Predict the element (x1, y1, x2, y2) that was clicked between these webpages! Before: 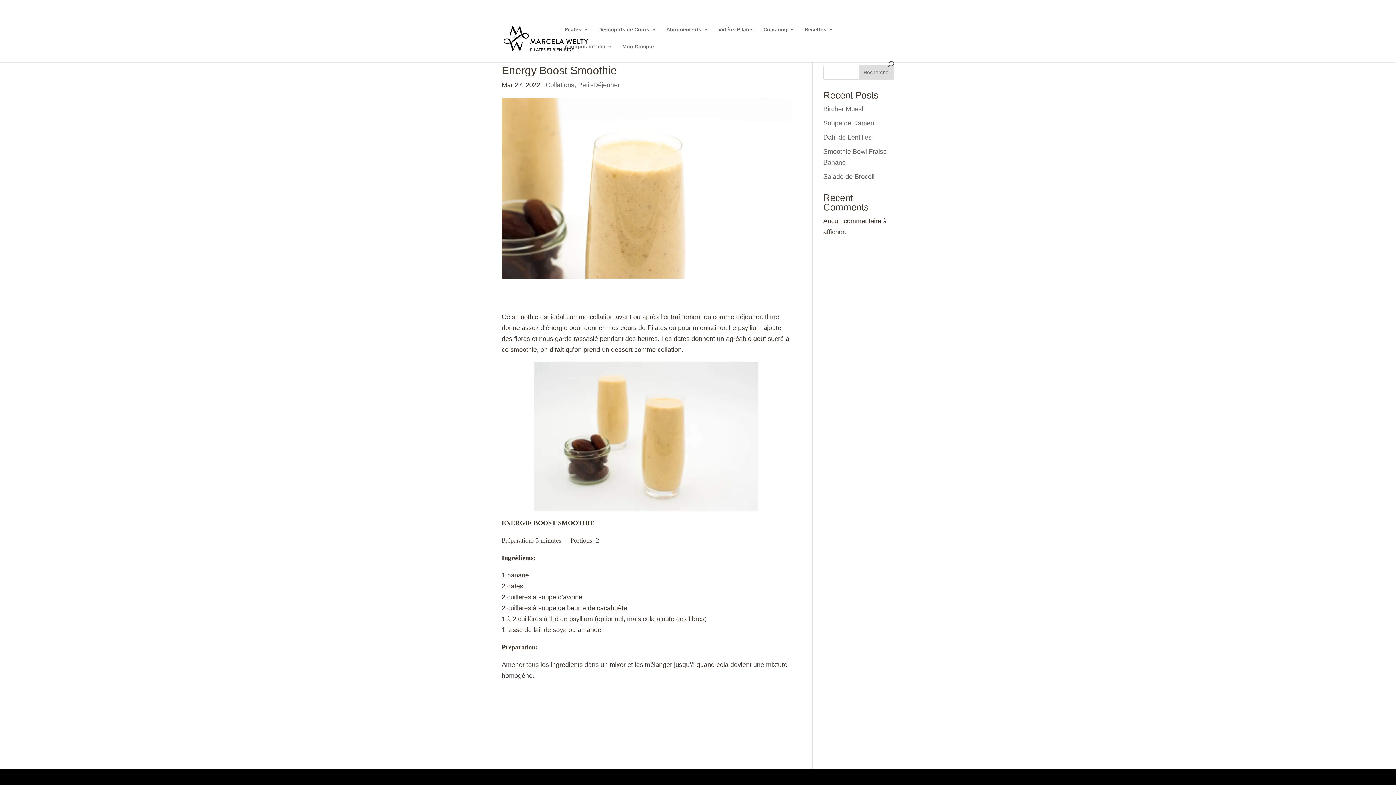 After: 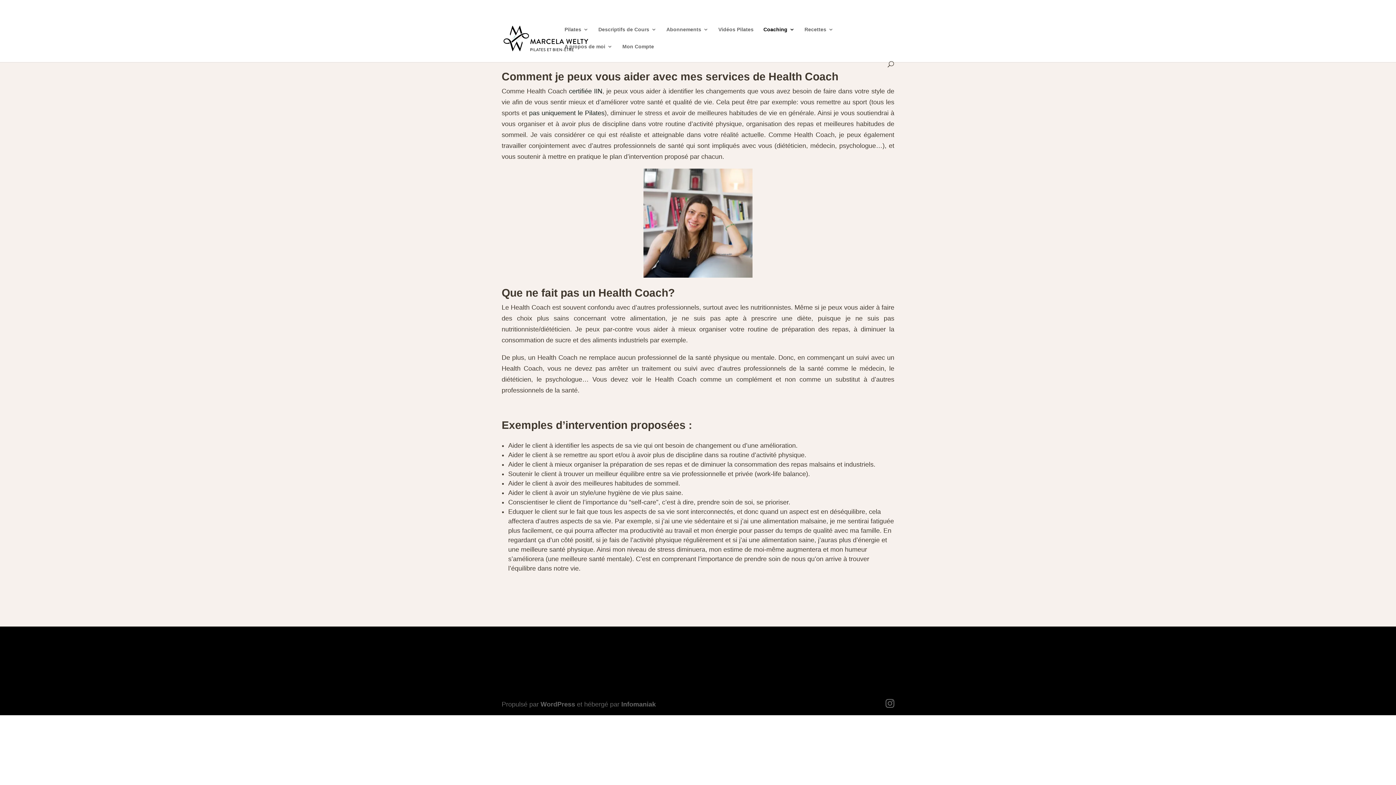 Action: label: Coaching bbox: (763, 26, 794, 44)